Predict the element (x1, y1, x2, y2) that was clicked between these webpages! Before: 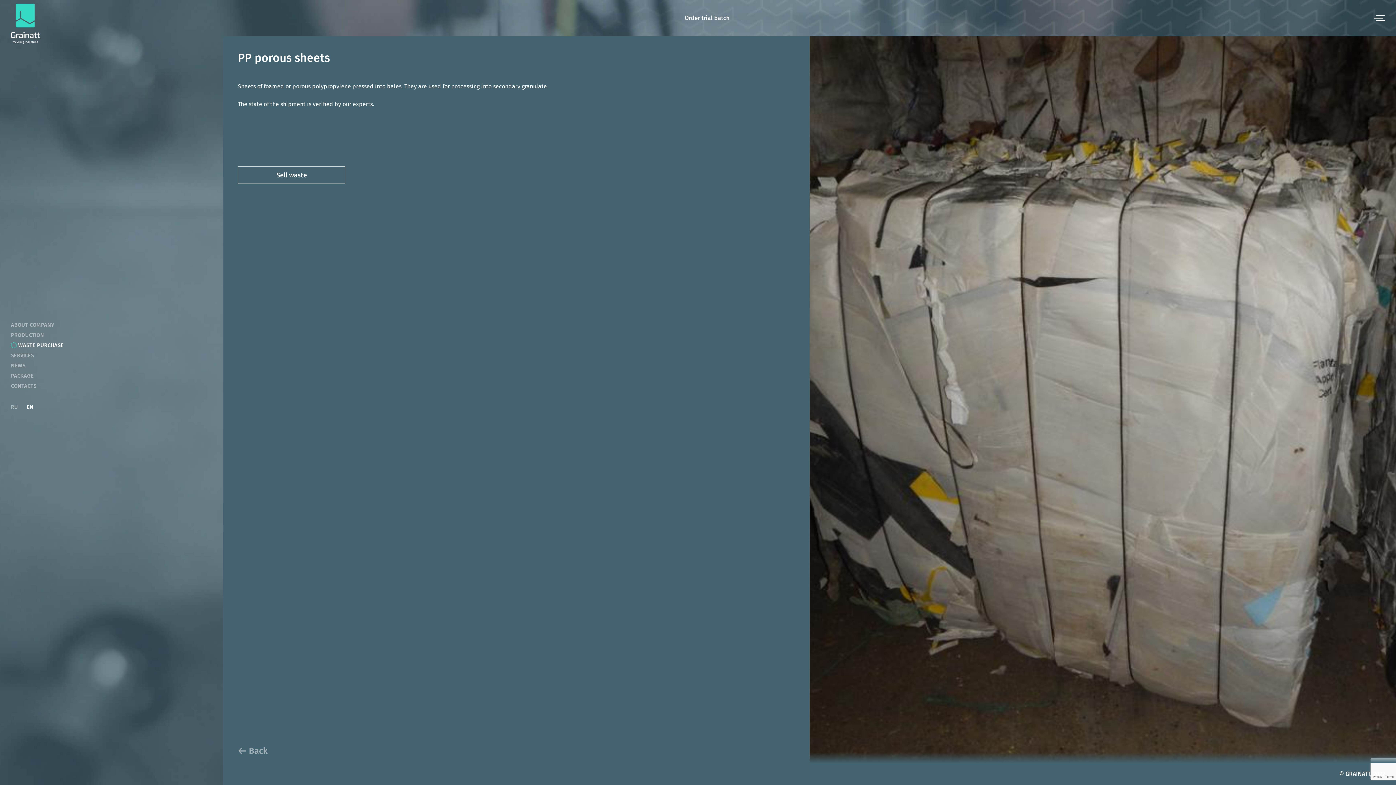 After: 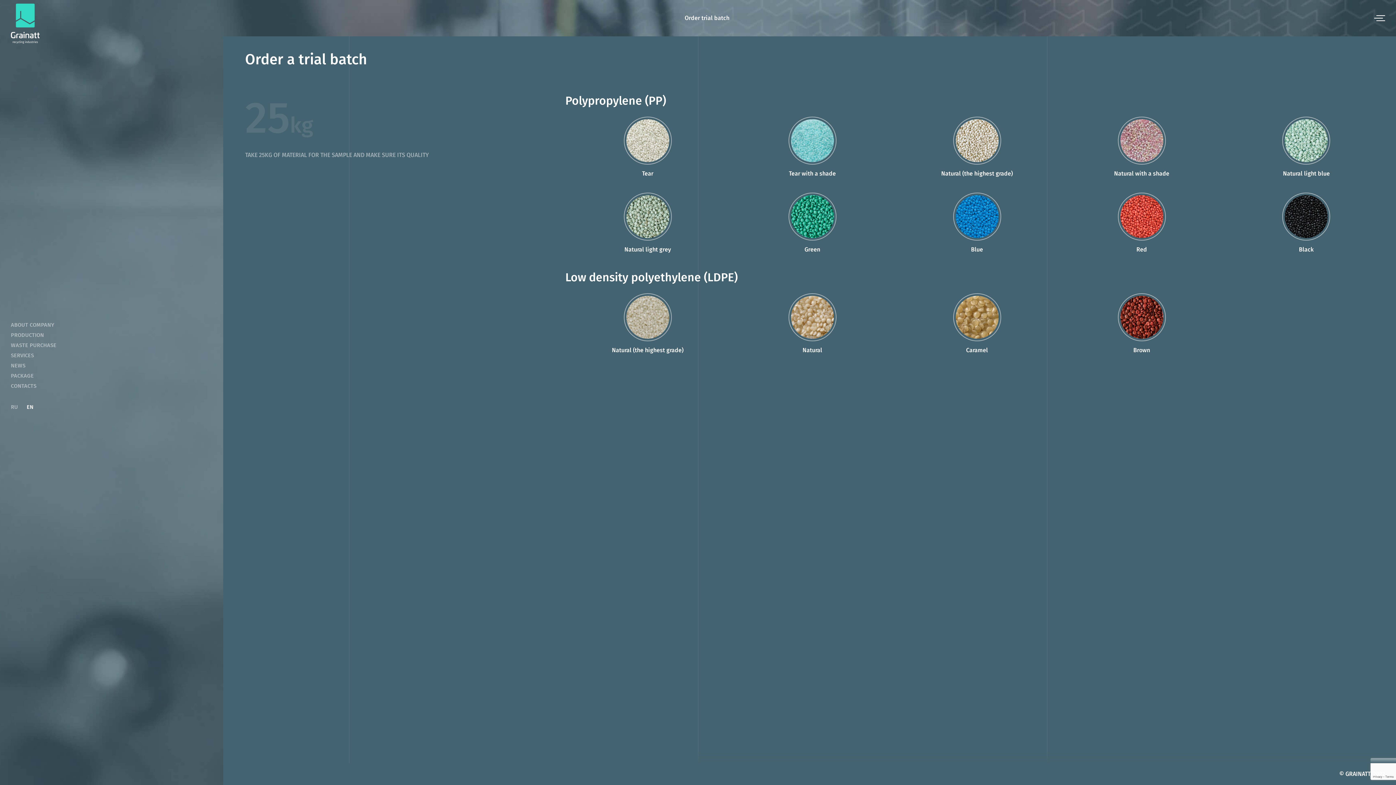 Action: bbox: (684, 0, 729, 43) label: Order trial batch